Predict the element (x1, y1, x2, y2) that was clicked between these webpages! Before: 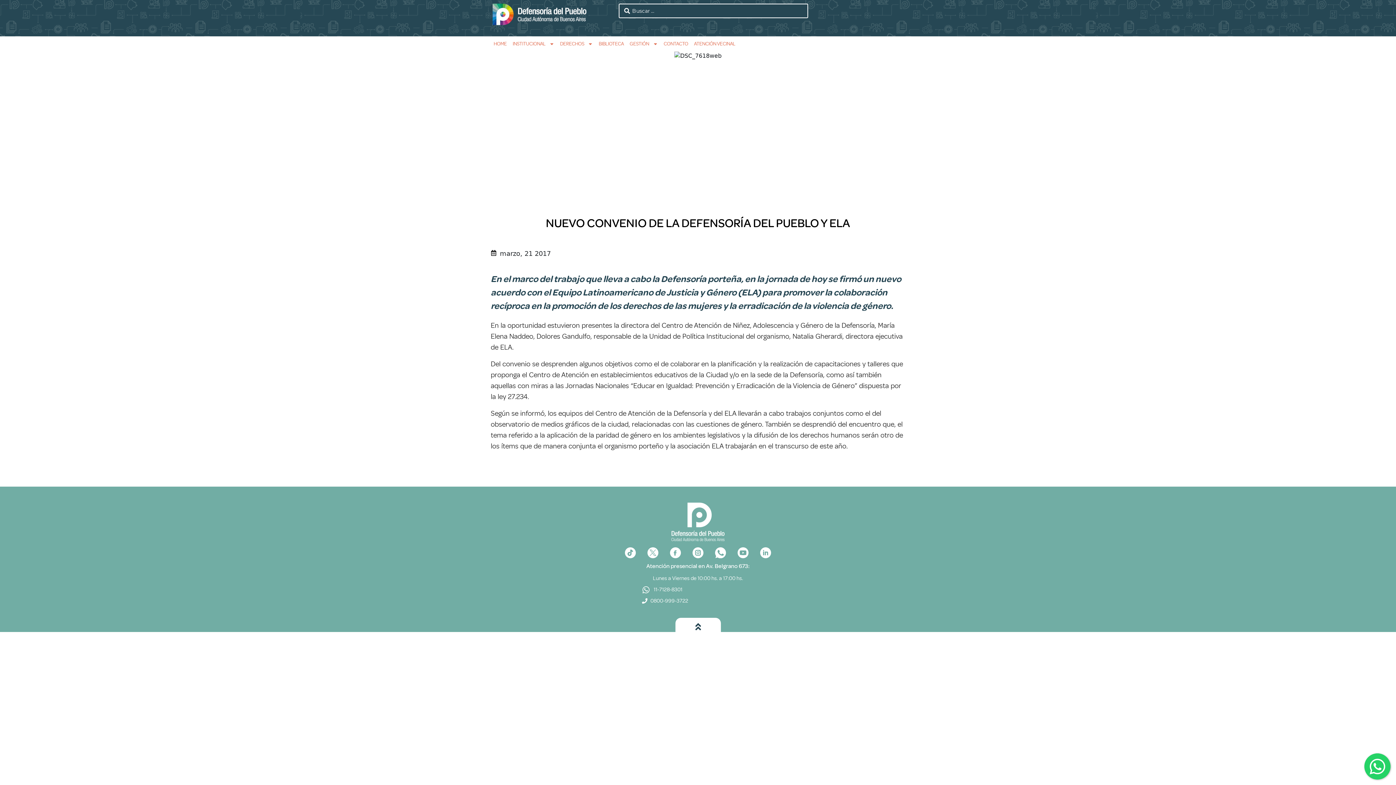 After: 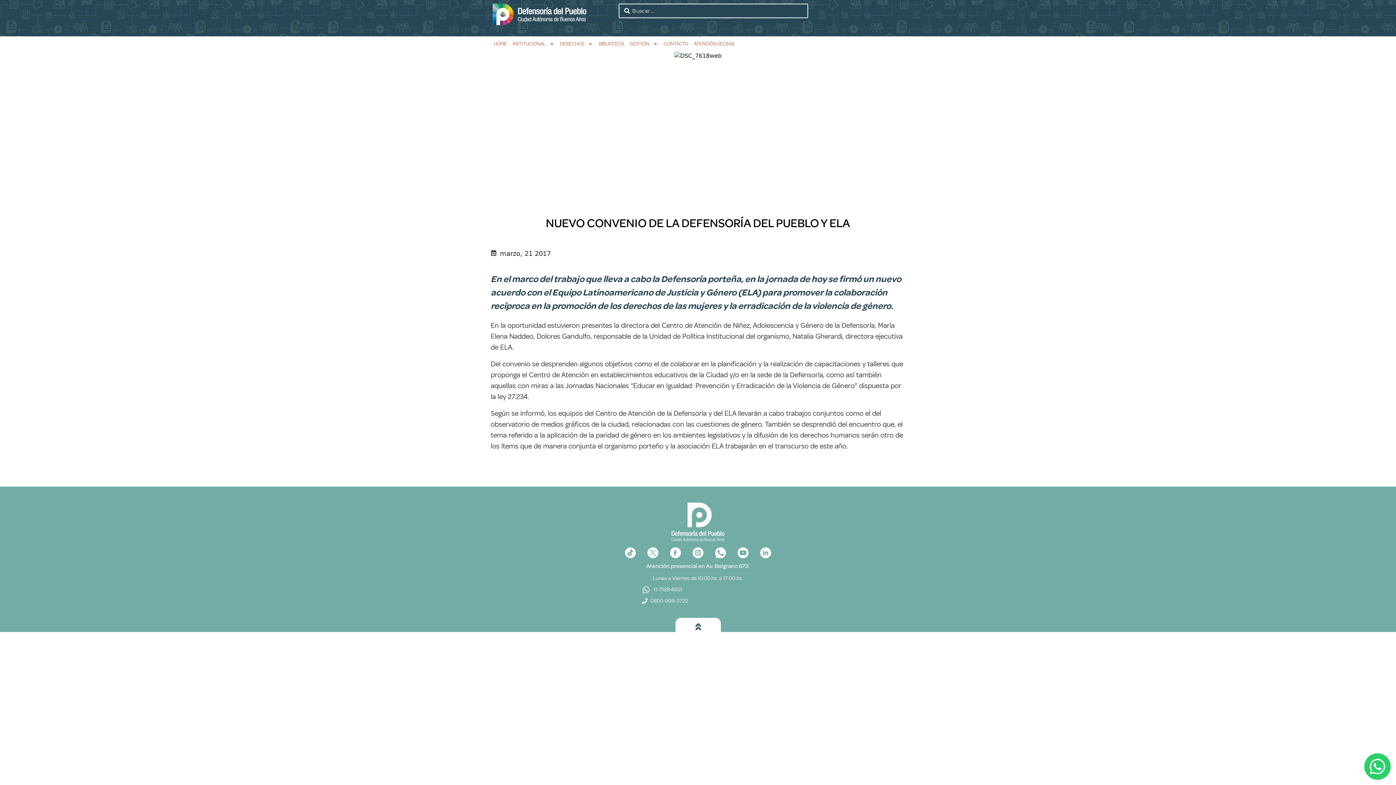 Action: label: 11-7128-8301

0800-999-3722 bbox: (642, 586, 754, 608)